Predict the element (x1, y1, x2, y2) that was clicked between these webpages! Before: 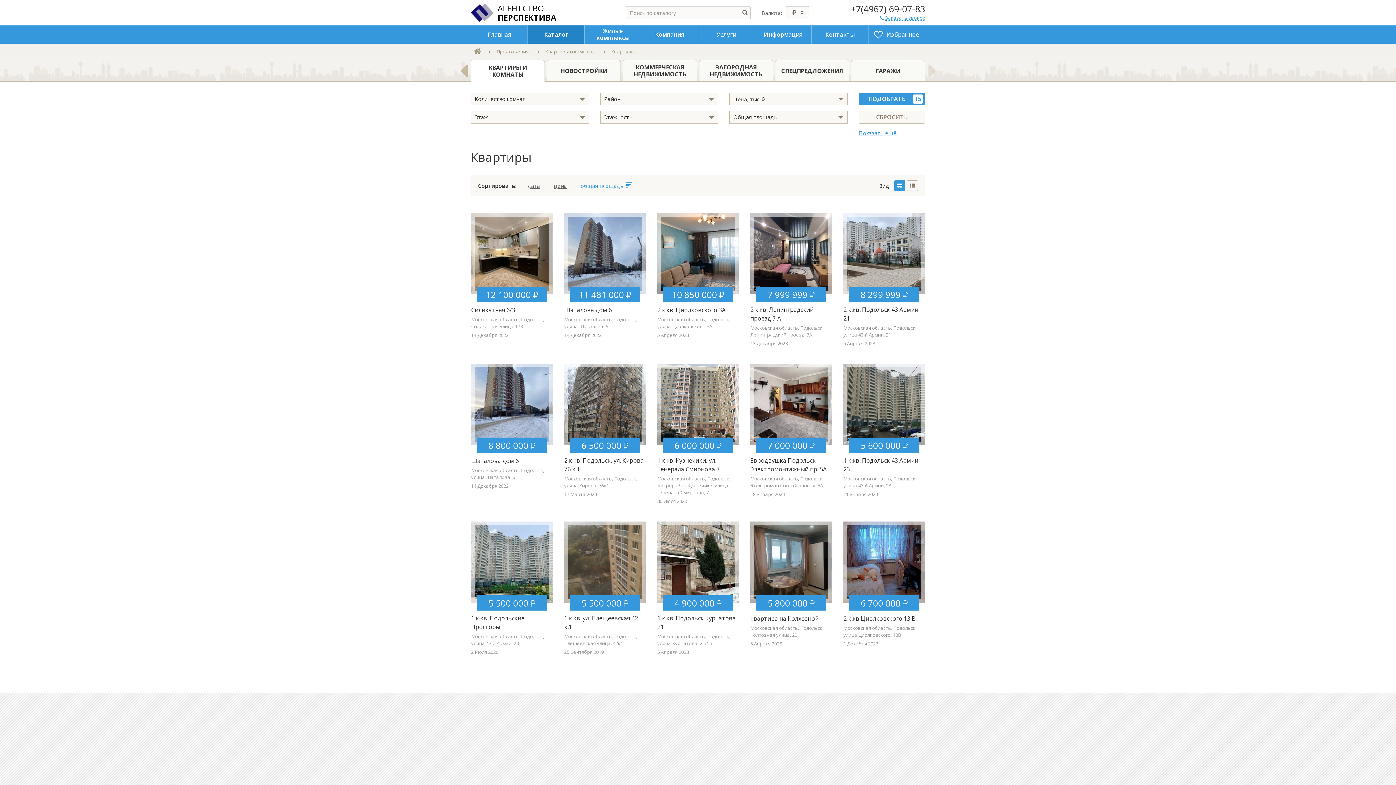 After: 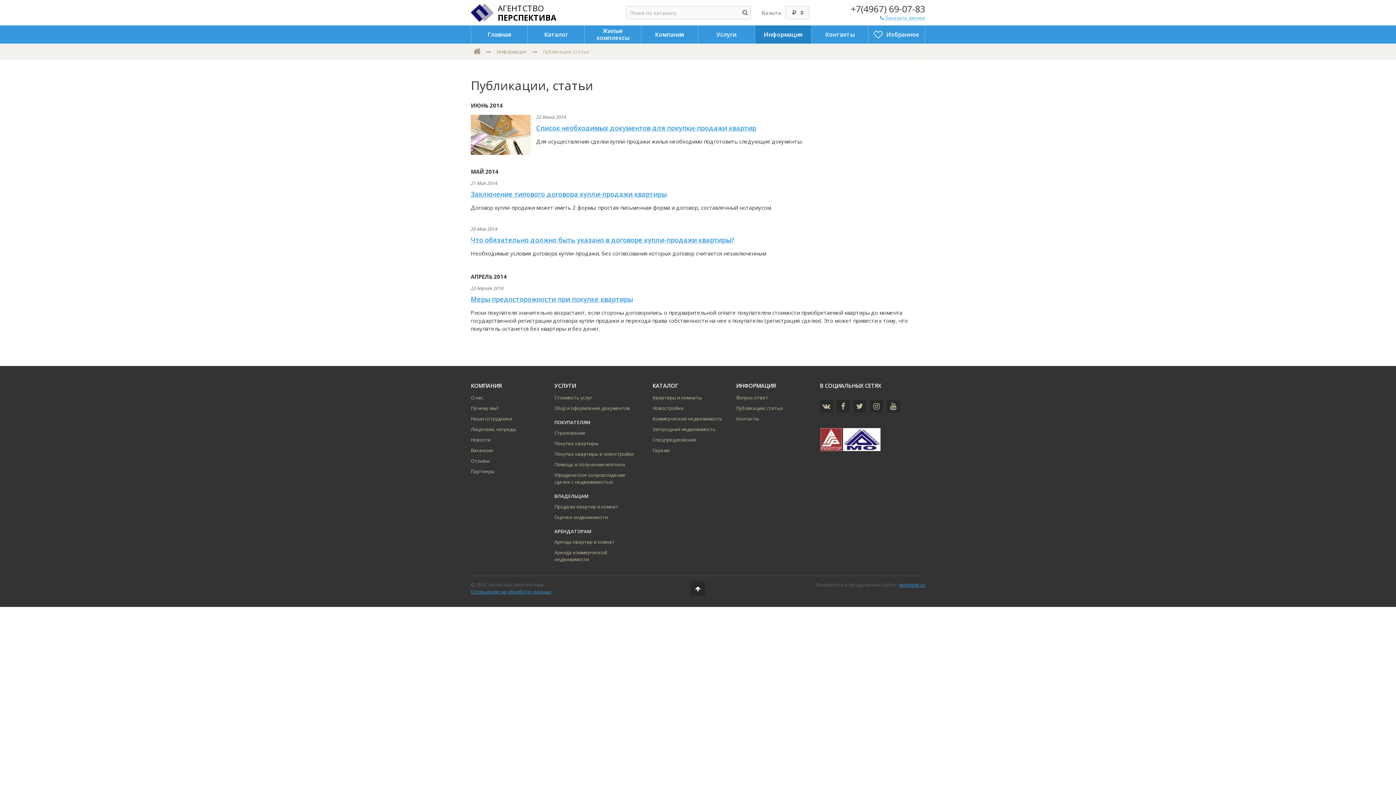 Action: bbox: (755, 25, 811, 43) label: Информация